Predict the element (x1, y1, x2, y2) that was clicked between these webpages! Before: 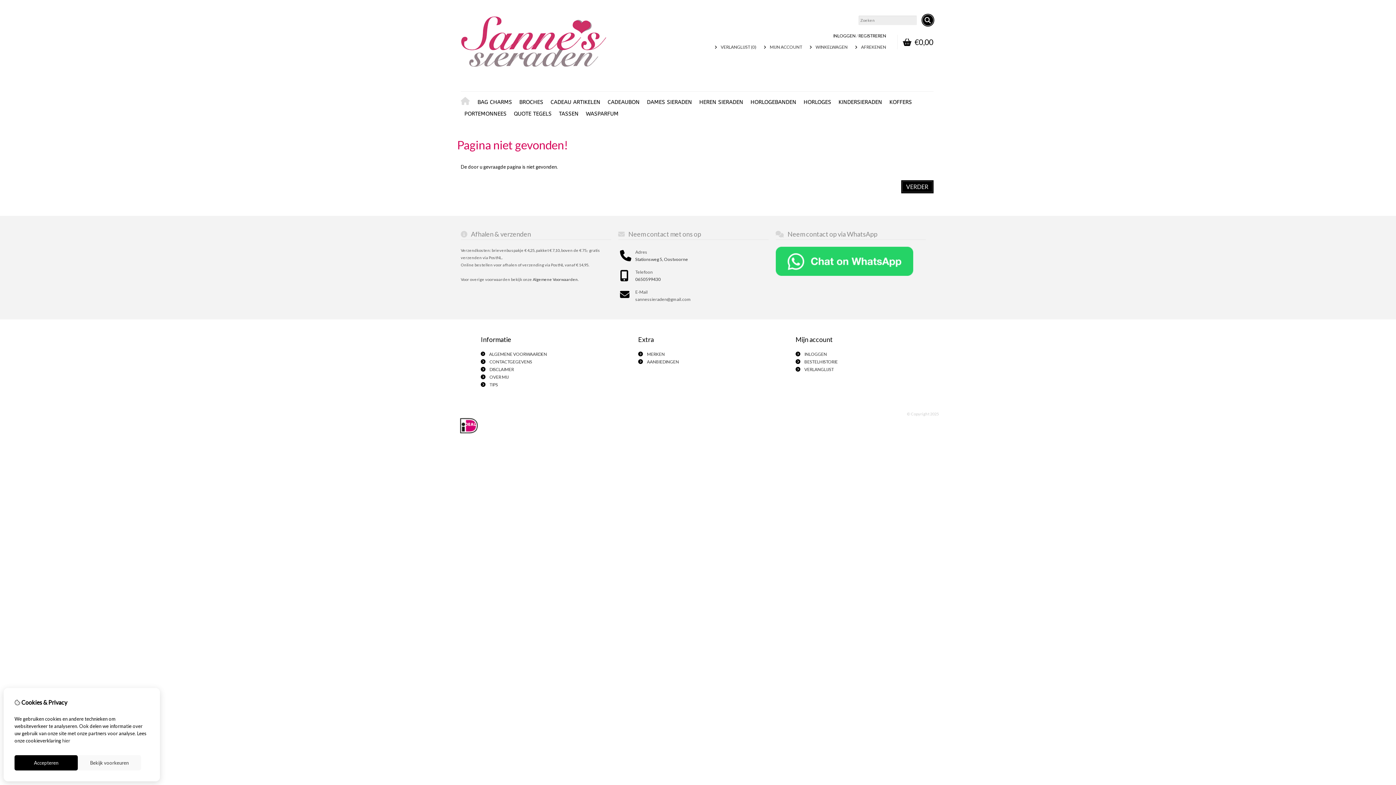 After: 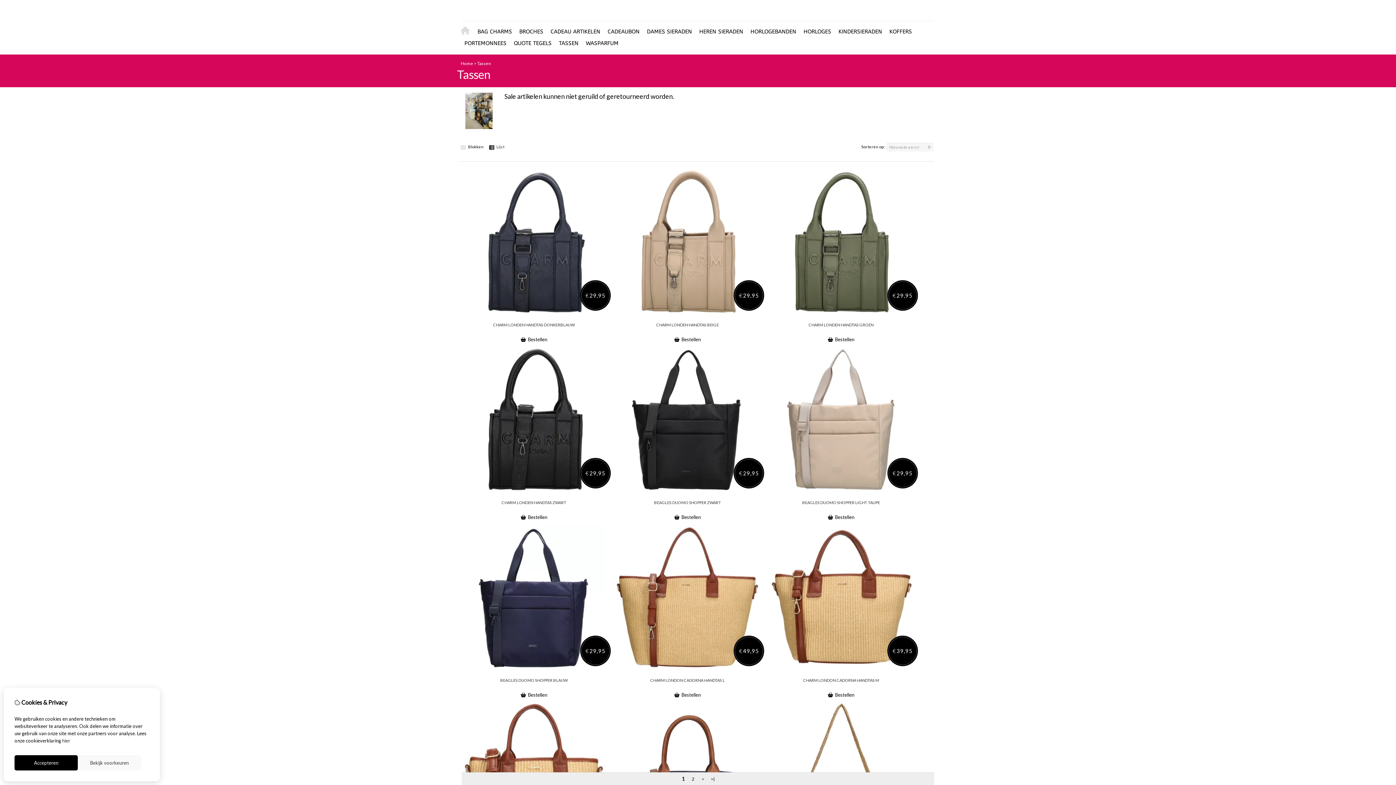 Action: label: TASSEN bbox: (555, 108, 582, 119)